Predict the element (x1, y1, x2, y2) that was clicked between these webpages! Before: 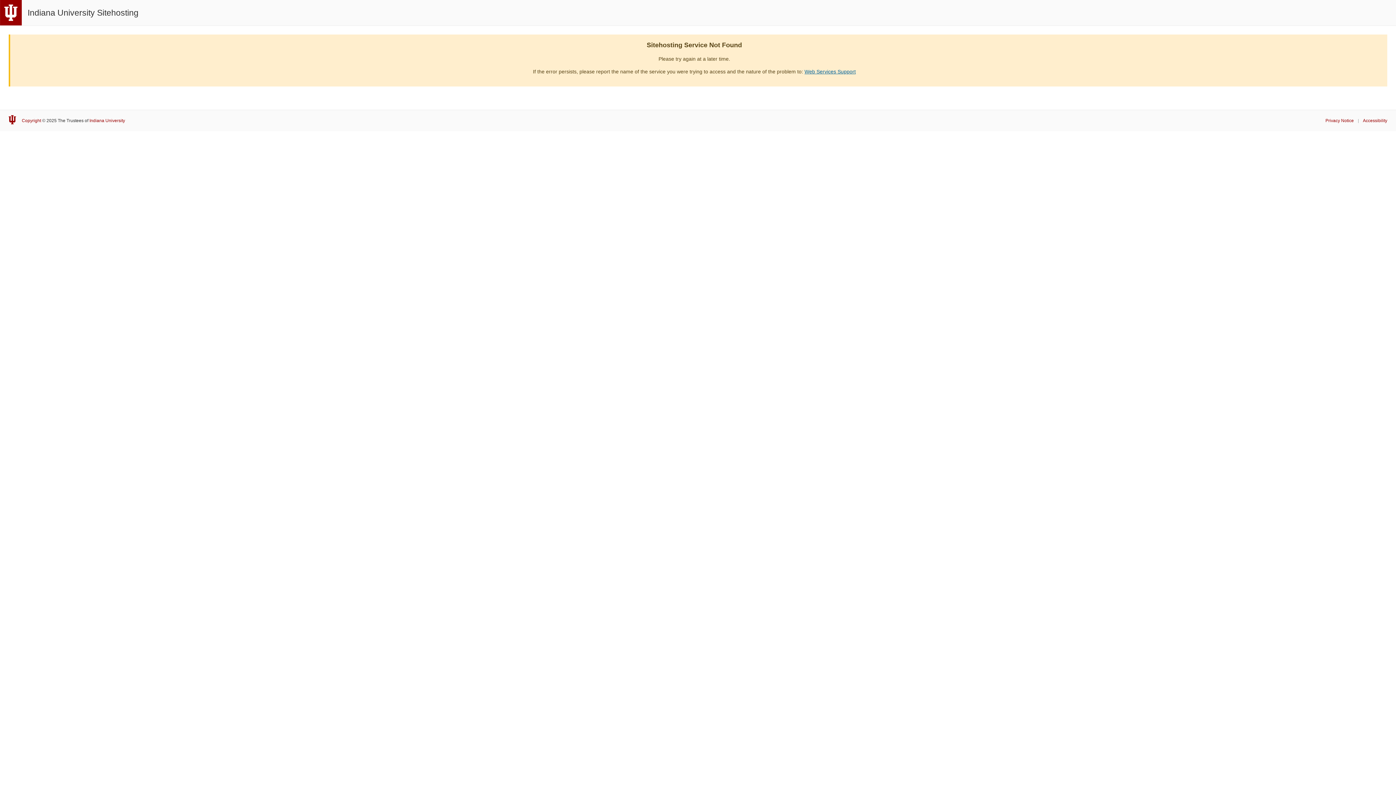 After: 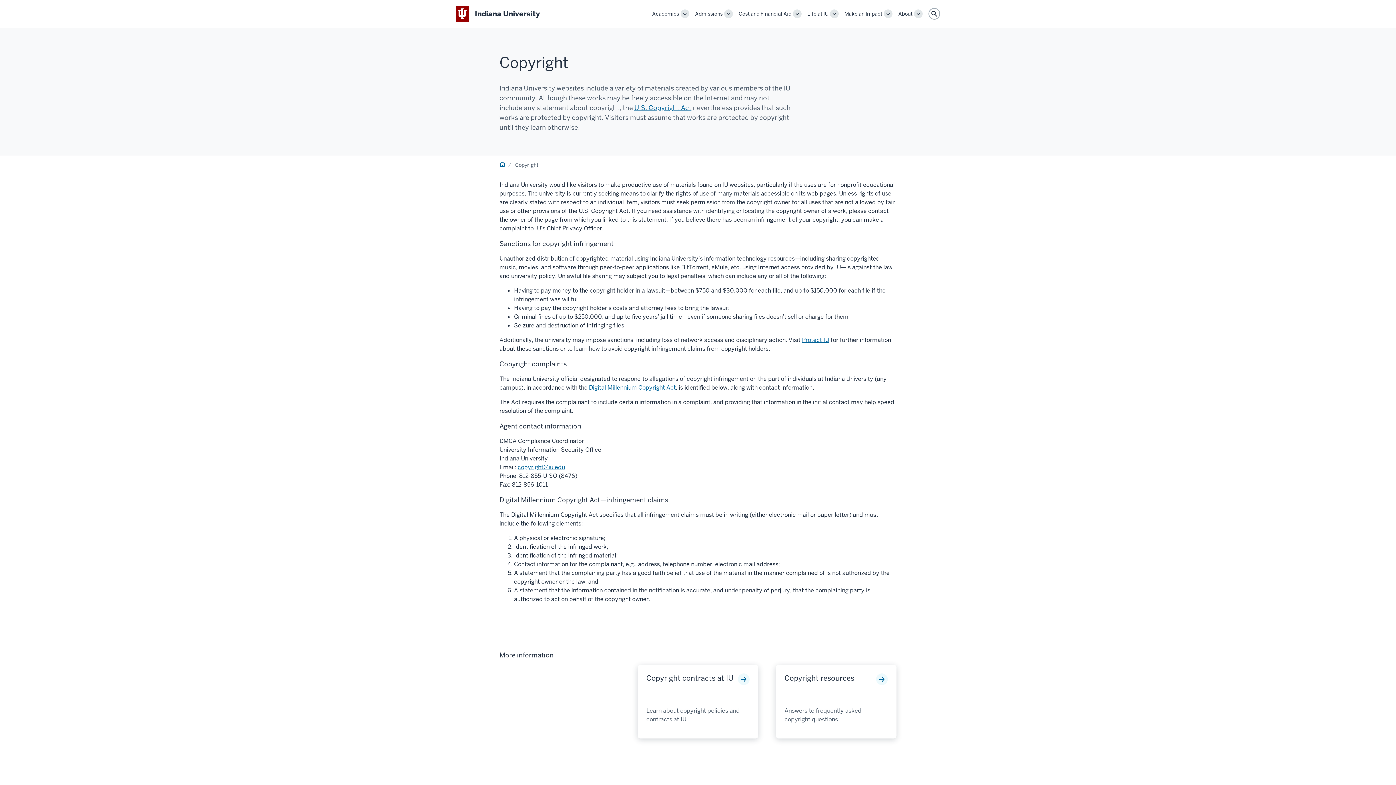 Action: label: Copyright bbox: (21, 118, 41, 123)